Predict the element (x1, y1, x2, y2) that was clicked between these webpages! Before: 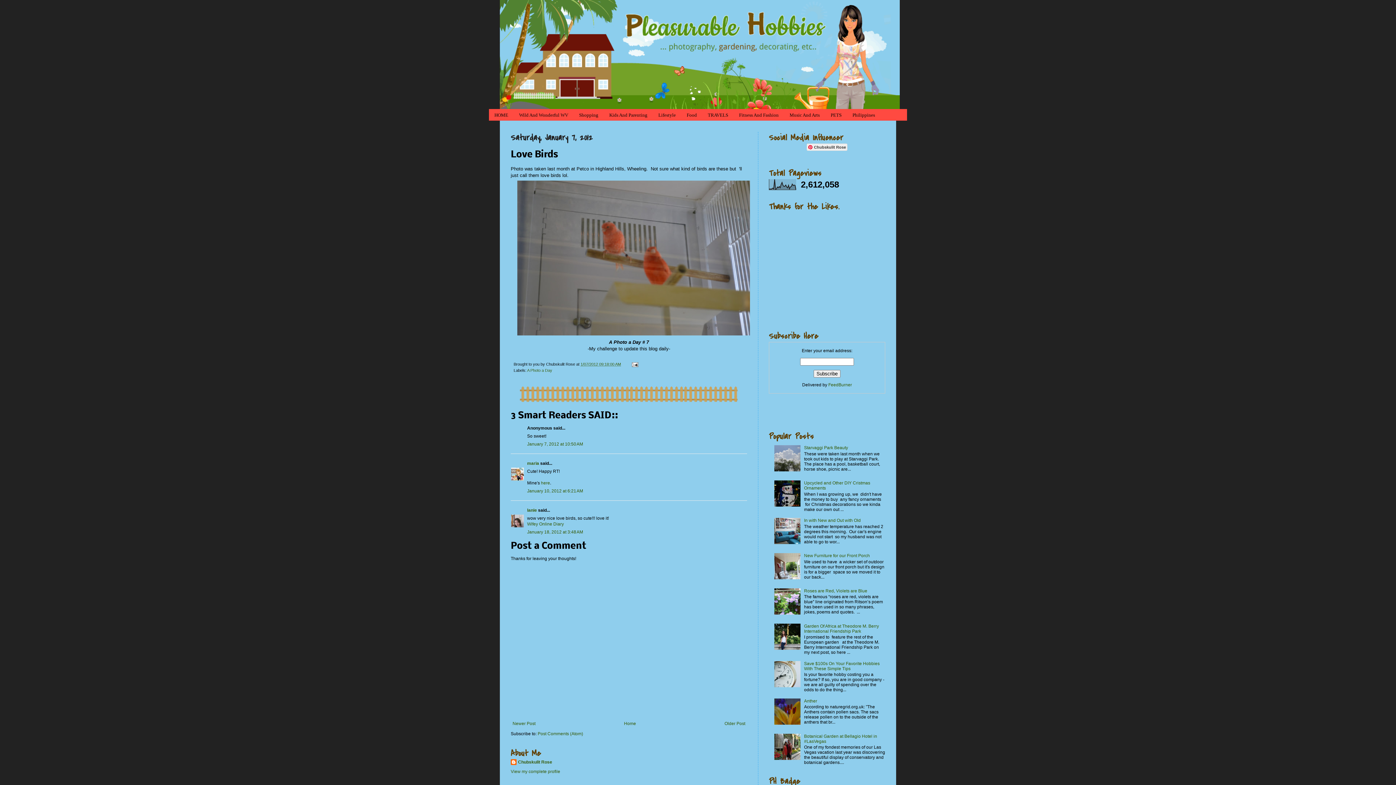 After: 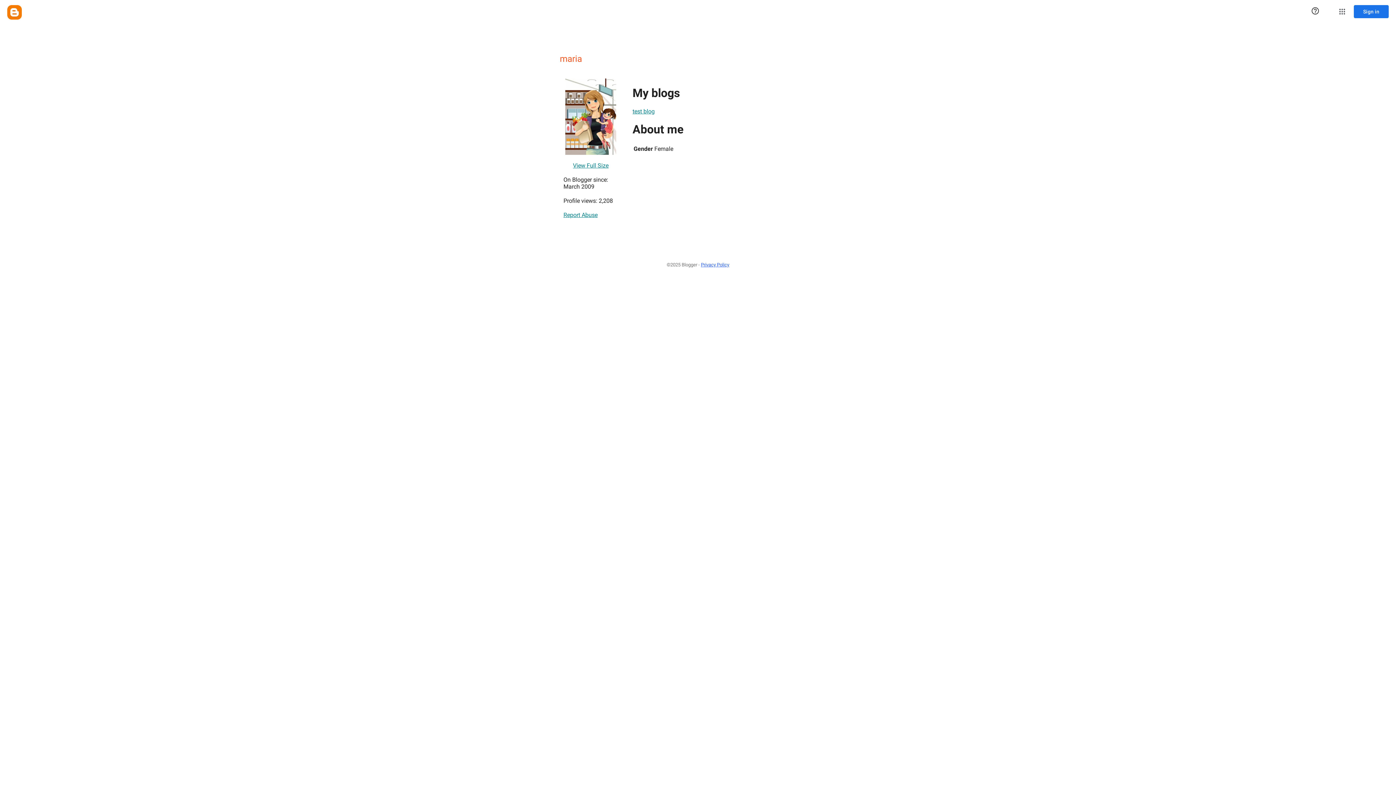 Action: bbox: (527, 461, 539, 466) label: maria